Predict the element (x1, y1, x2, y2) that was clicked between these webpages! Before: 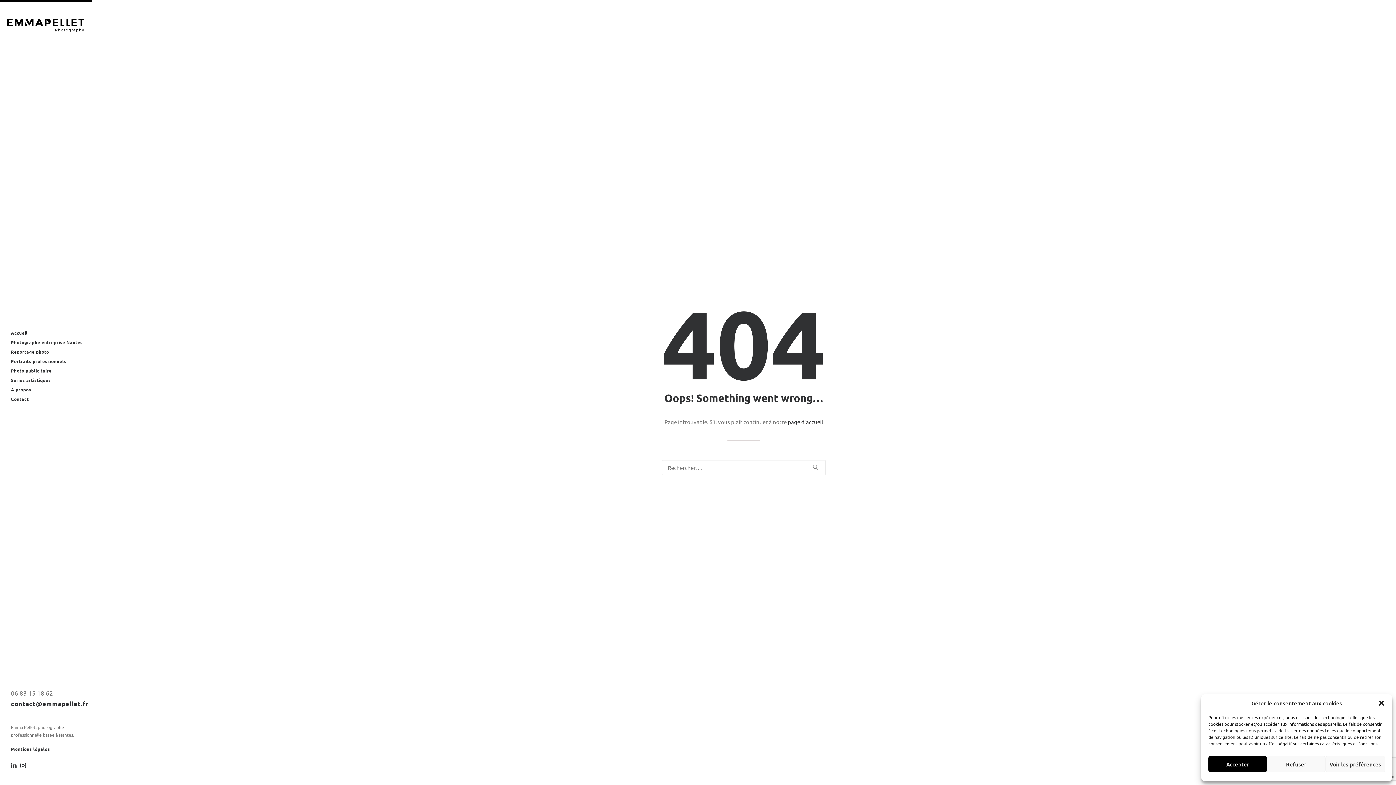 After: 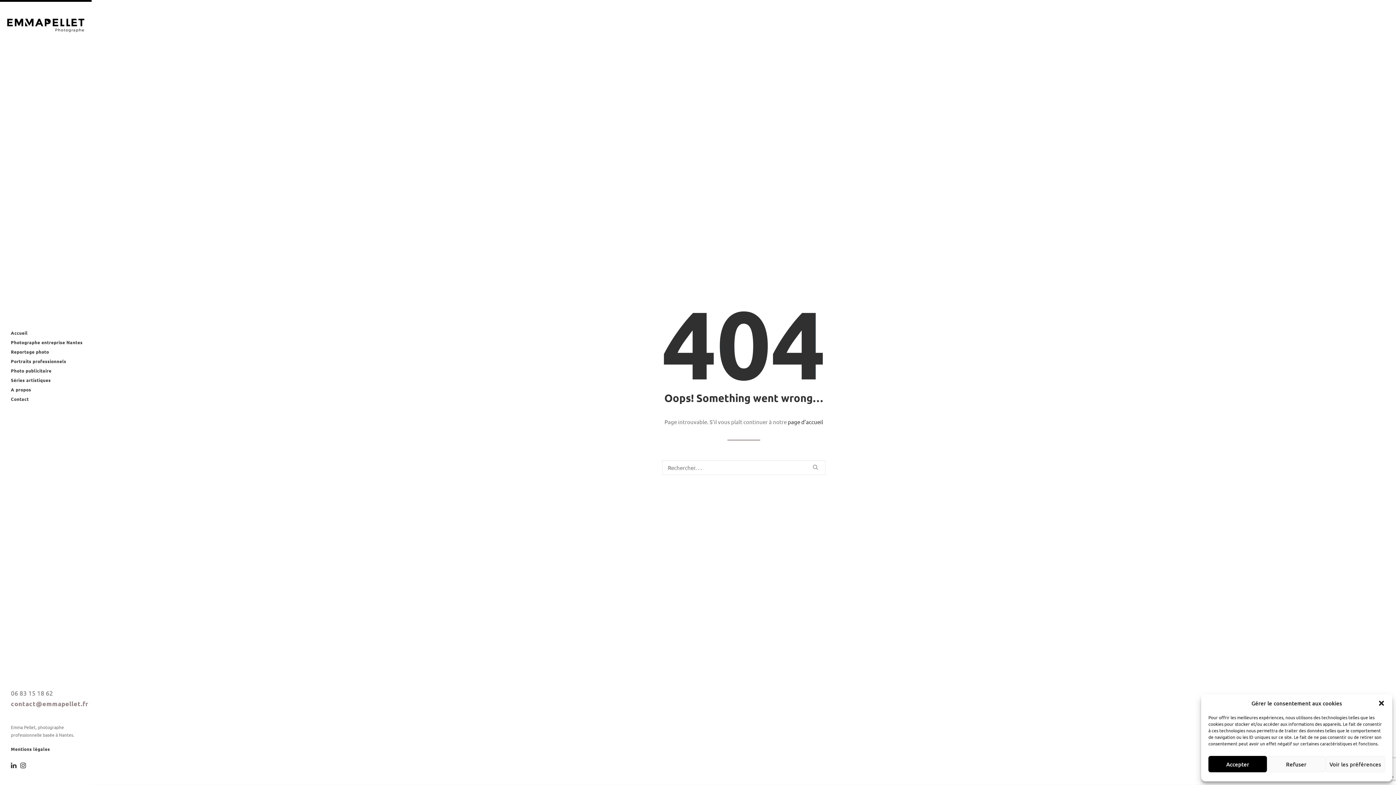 Action: bbox: (10, 700, 88, 708) label: contact@emmapellet.fr